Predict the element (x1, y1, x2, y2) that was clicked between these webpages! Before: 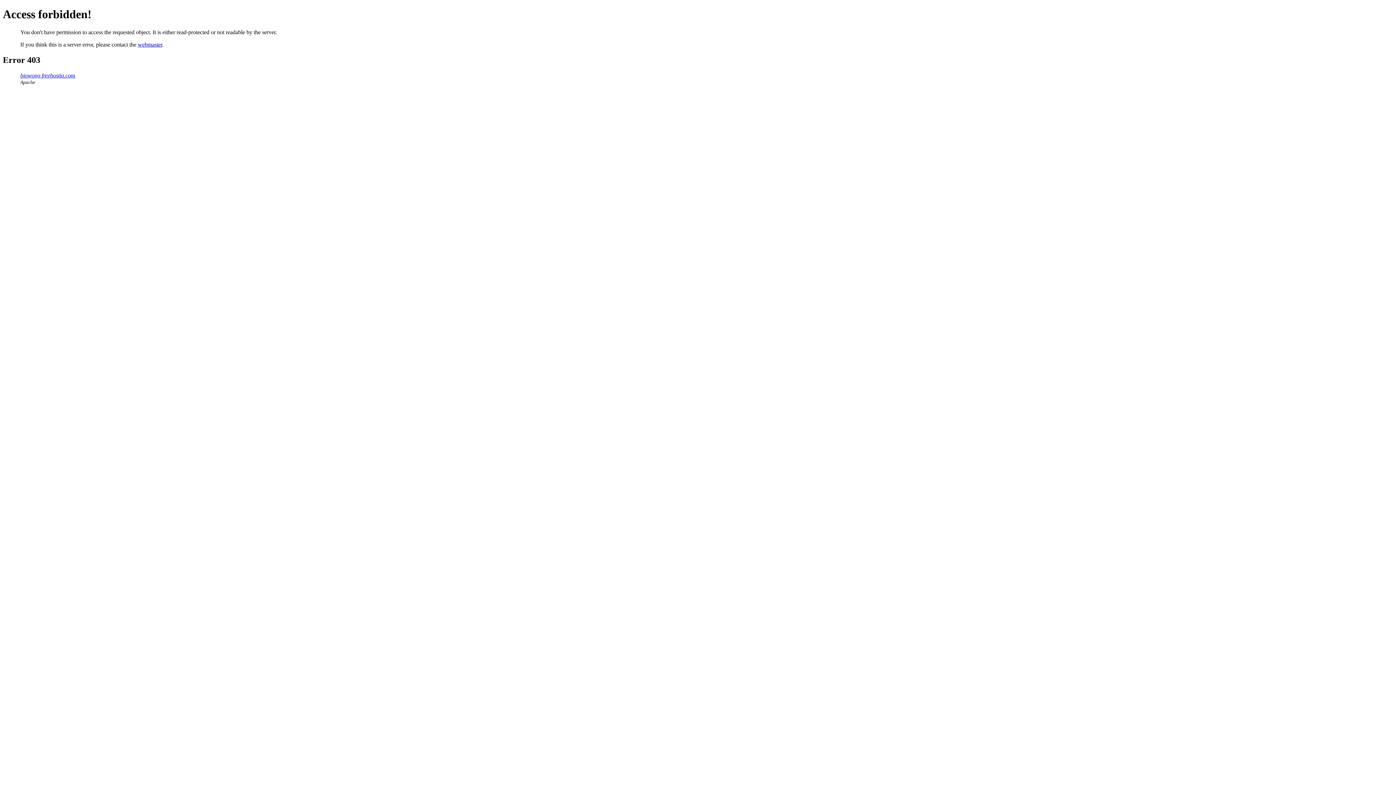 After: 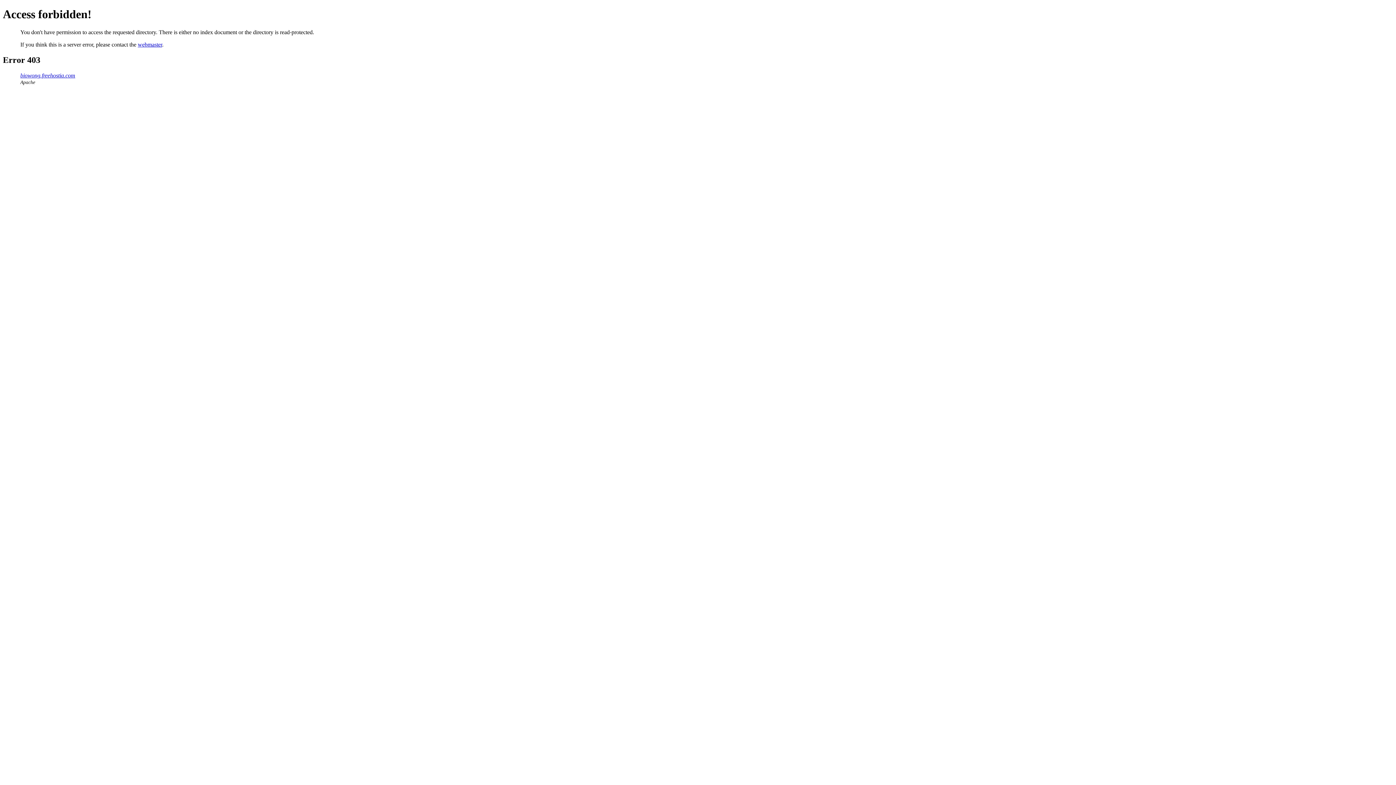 Action: label: biowong.freehostia.com bbox: (20, 72, 75, 78)